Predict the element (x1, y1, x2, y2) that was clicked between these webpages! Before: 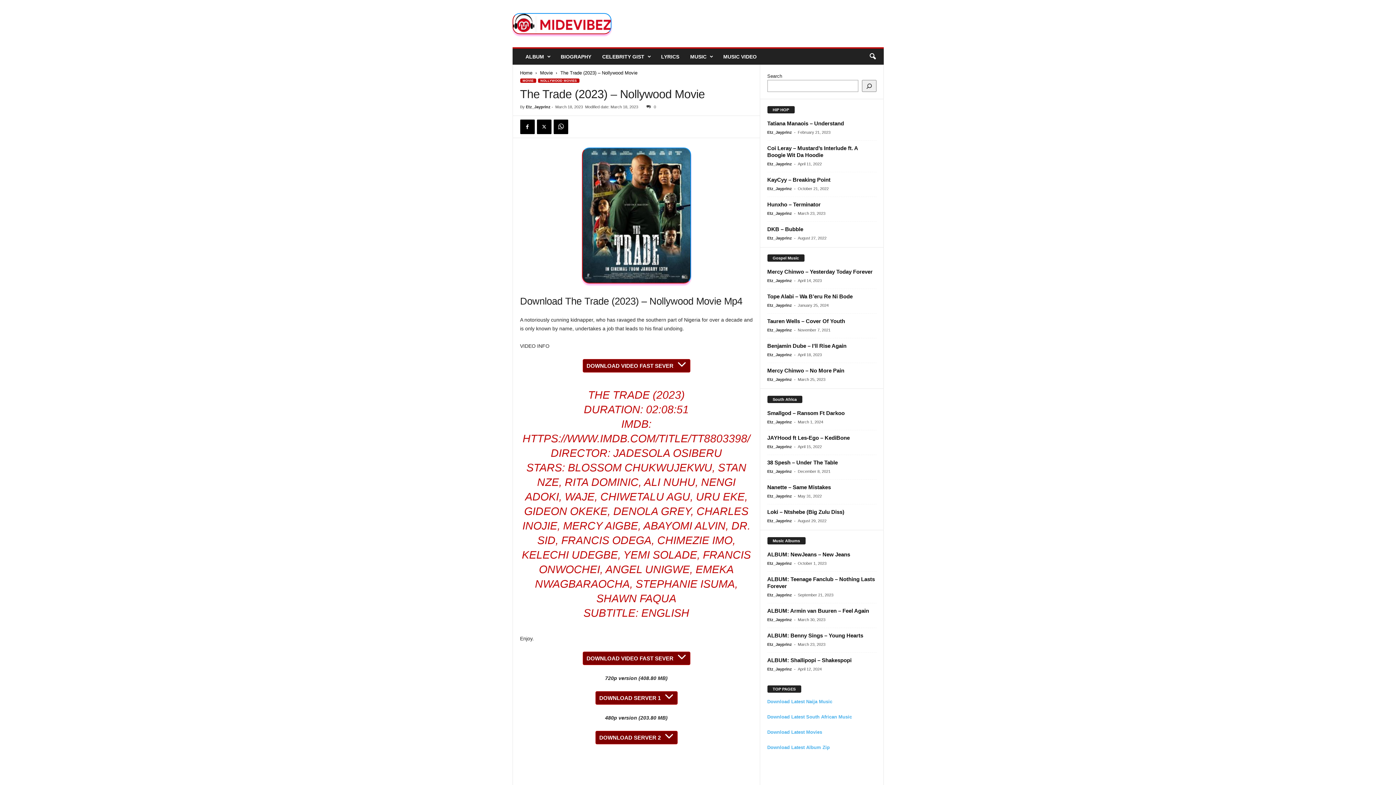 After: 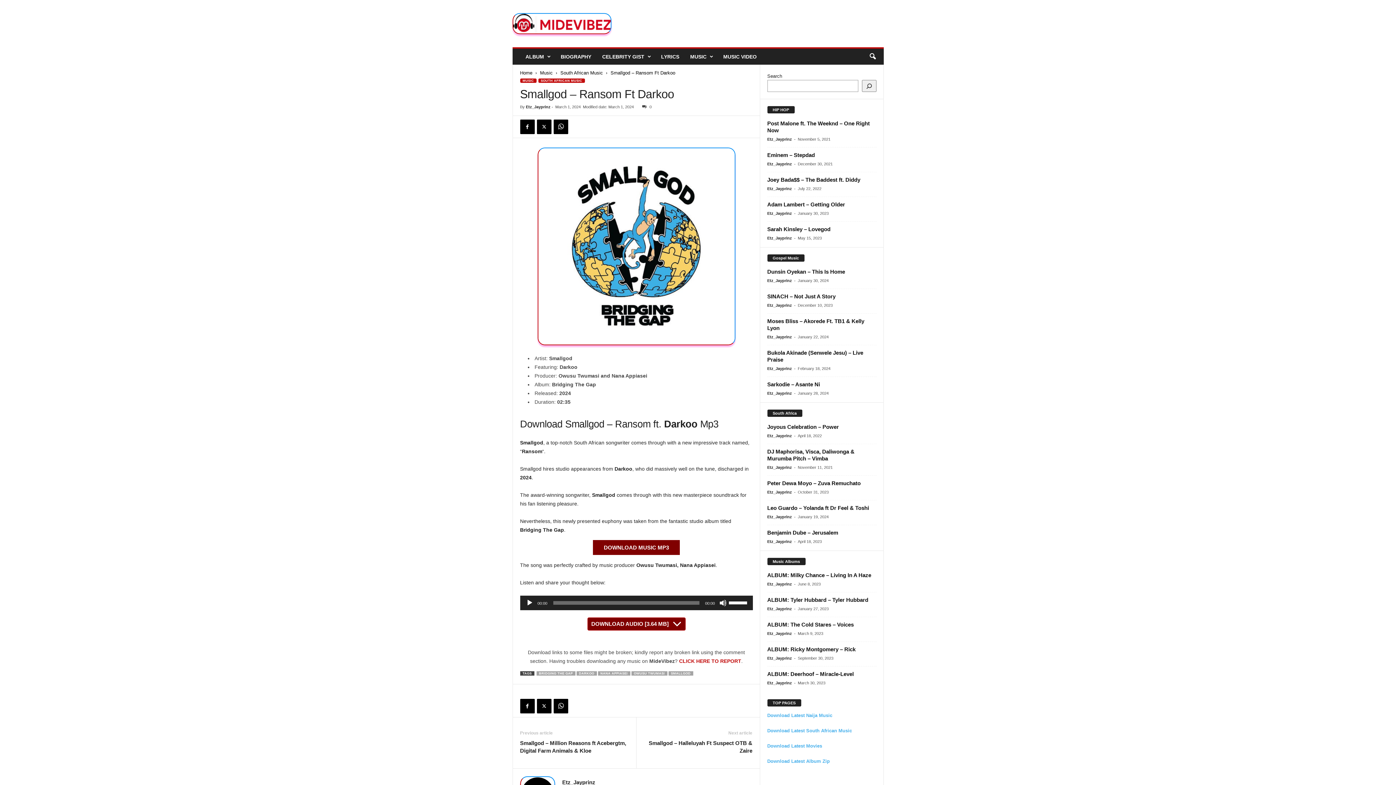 Action: label: Smallgod – Ransom Ft Darkoo bbox: (767, 410, 844, 416)